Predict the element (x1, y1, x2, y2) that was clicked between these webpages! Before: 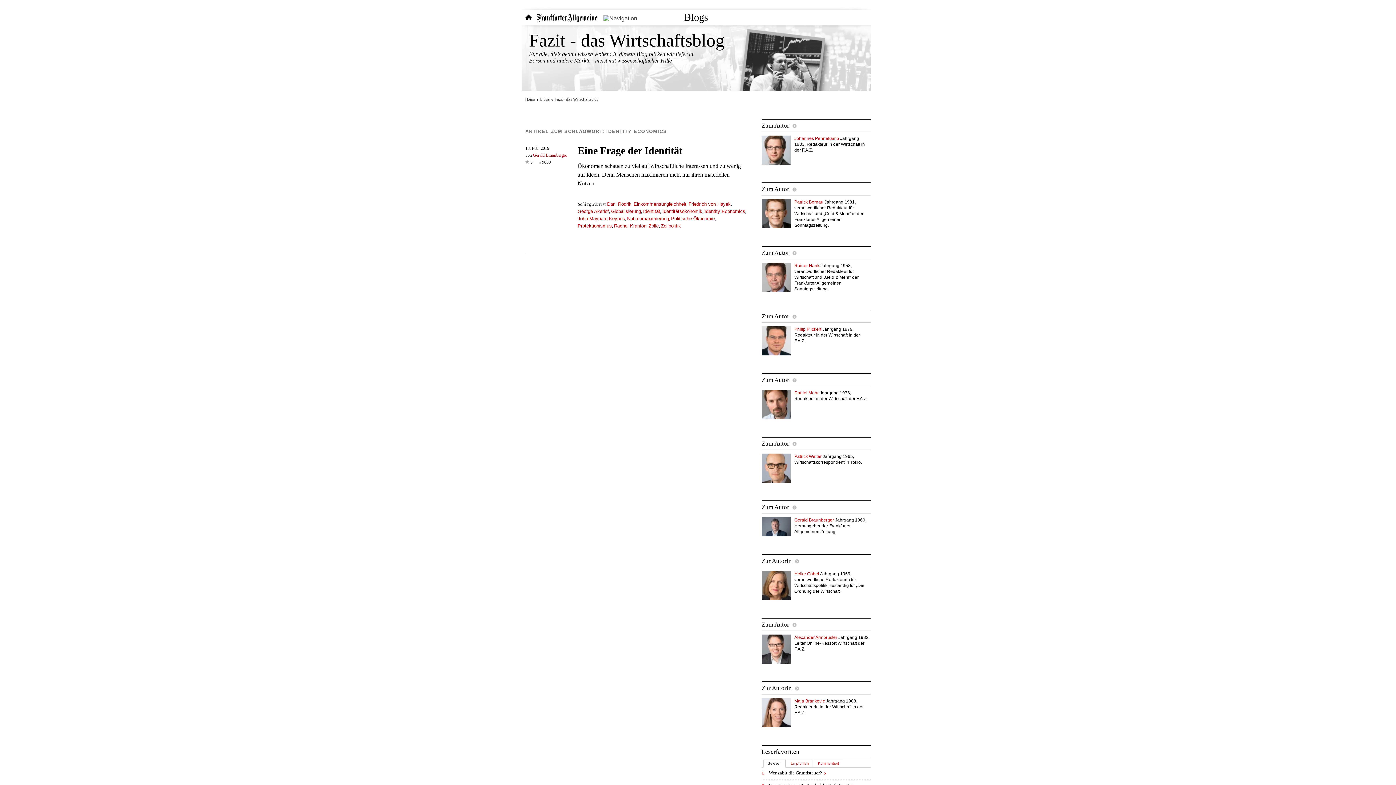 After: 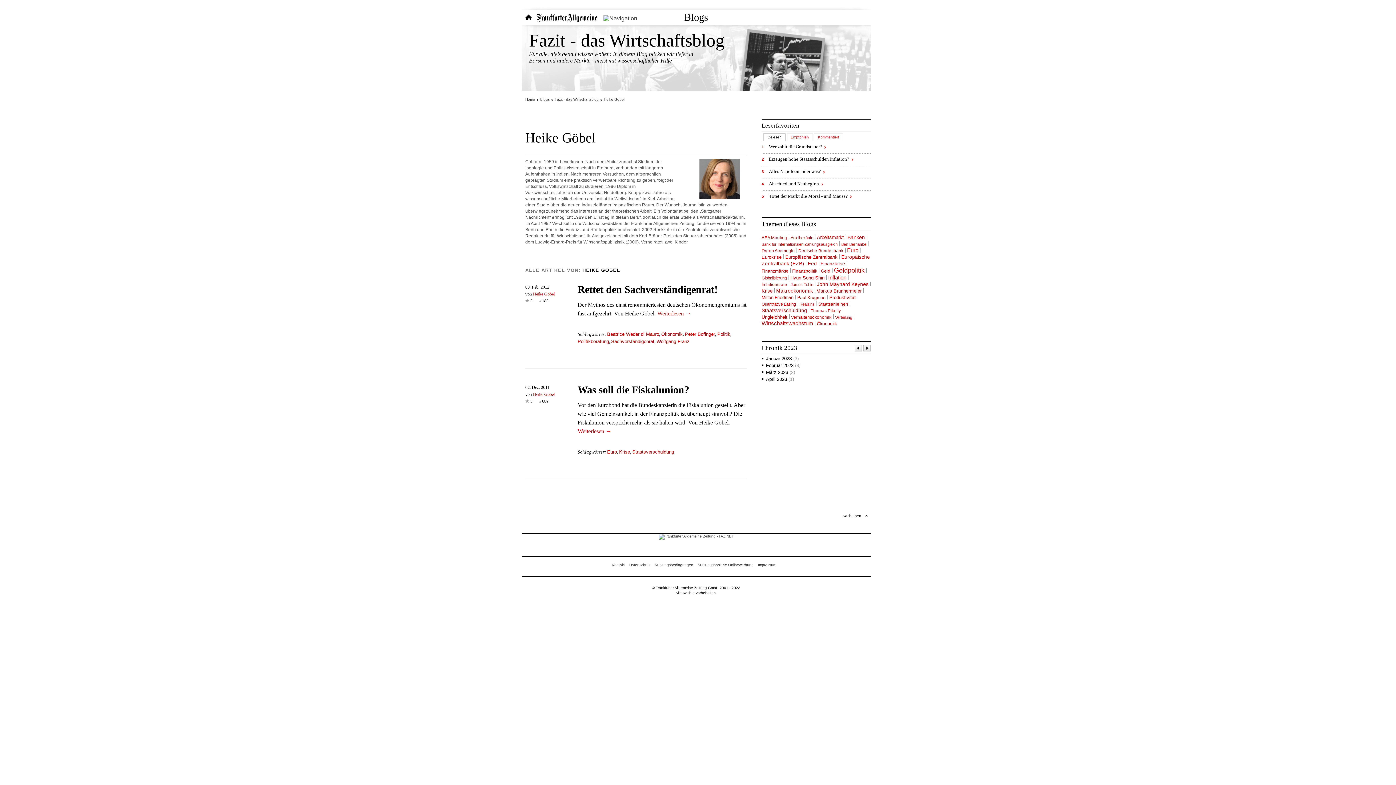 Action: bbox: (761, 557, 802, 564) label: Zur Autorin